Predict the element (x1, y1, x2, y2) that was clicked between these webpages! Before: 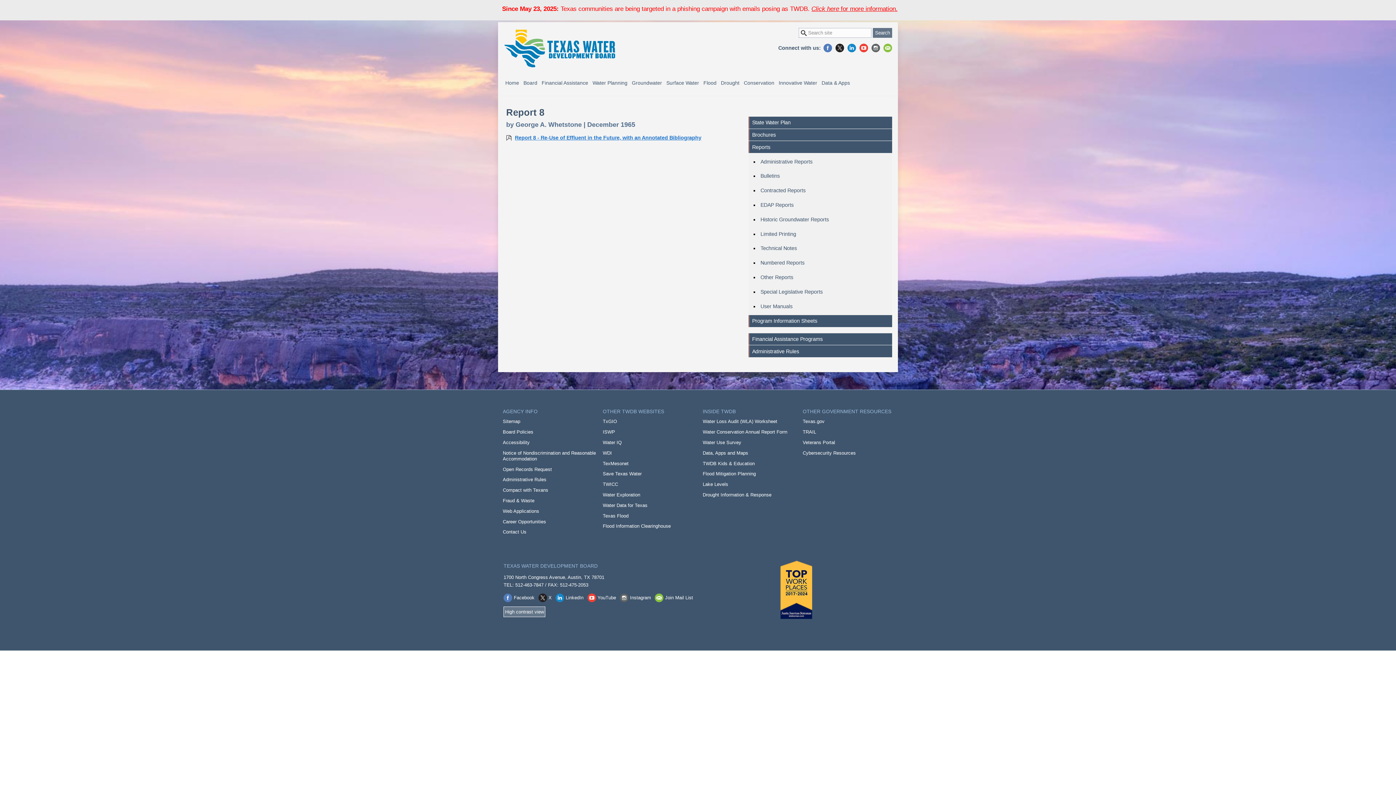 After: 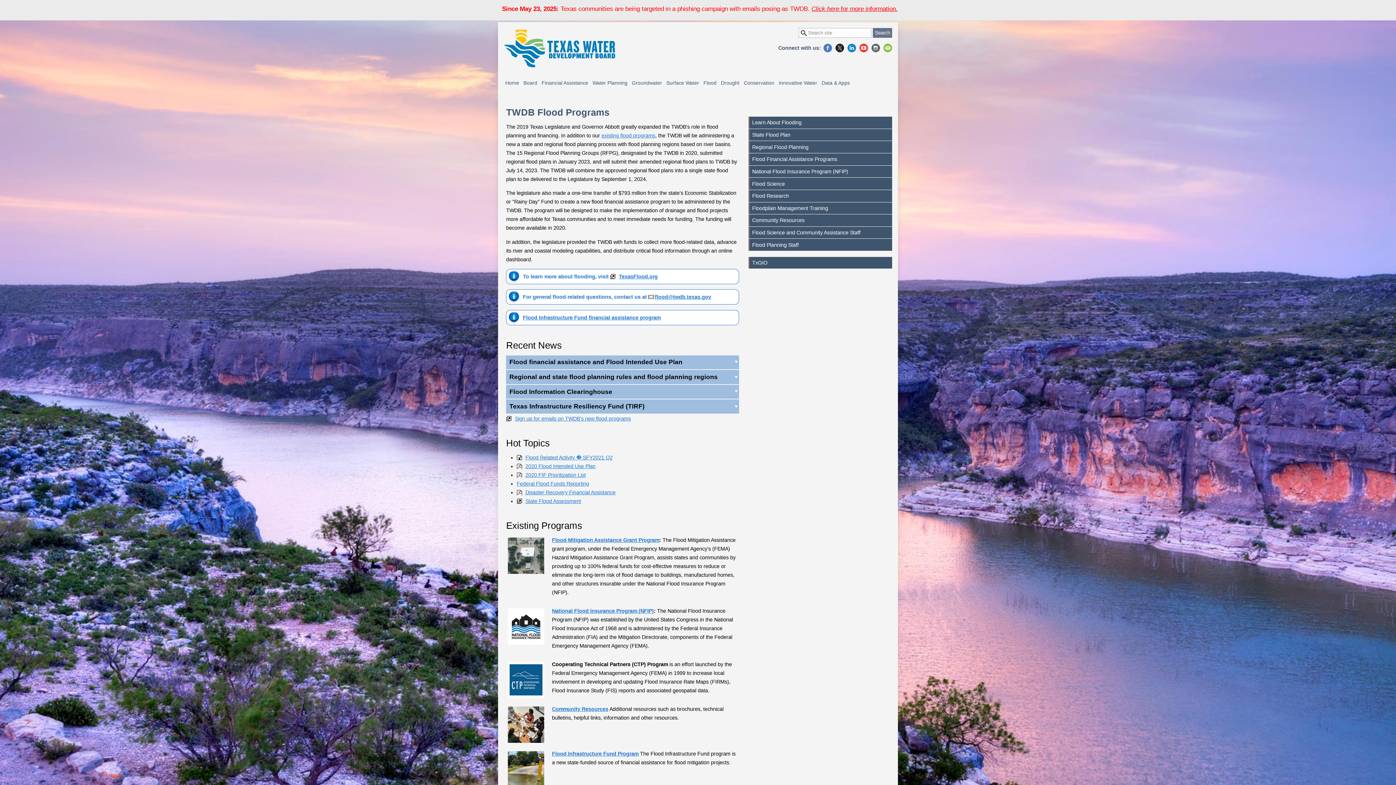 Action: label: Flood Mitigation Planning bbox: (702, 471, 756, 476)